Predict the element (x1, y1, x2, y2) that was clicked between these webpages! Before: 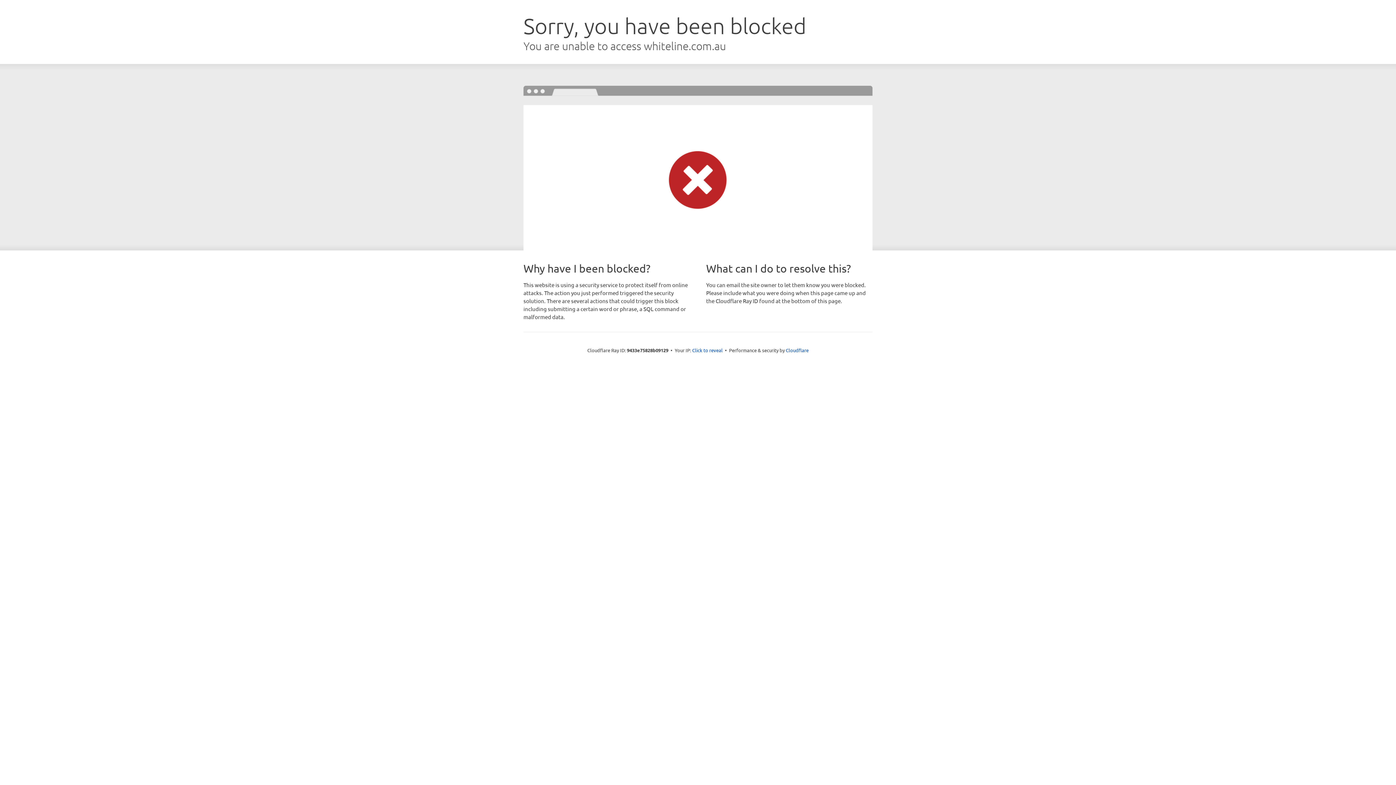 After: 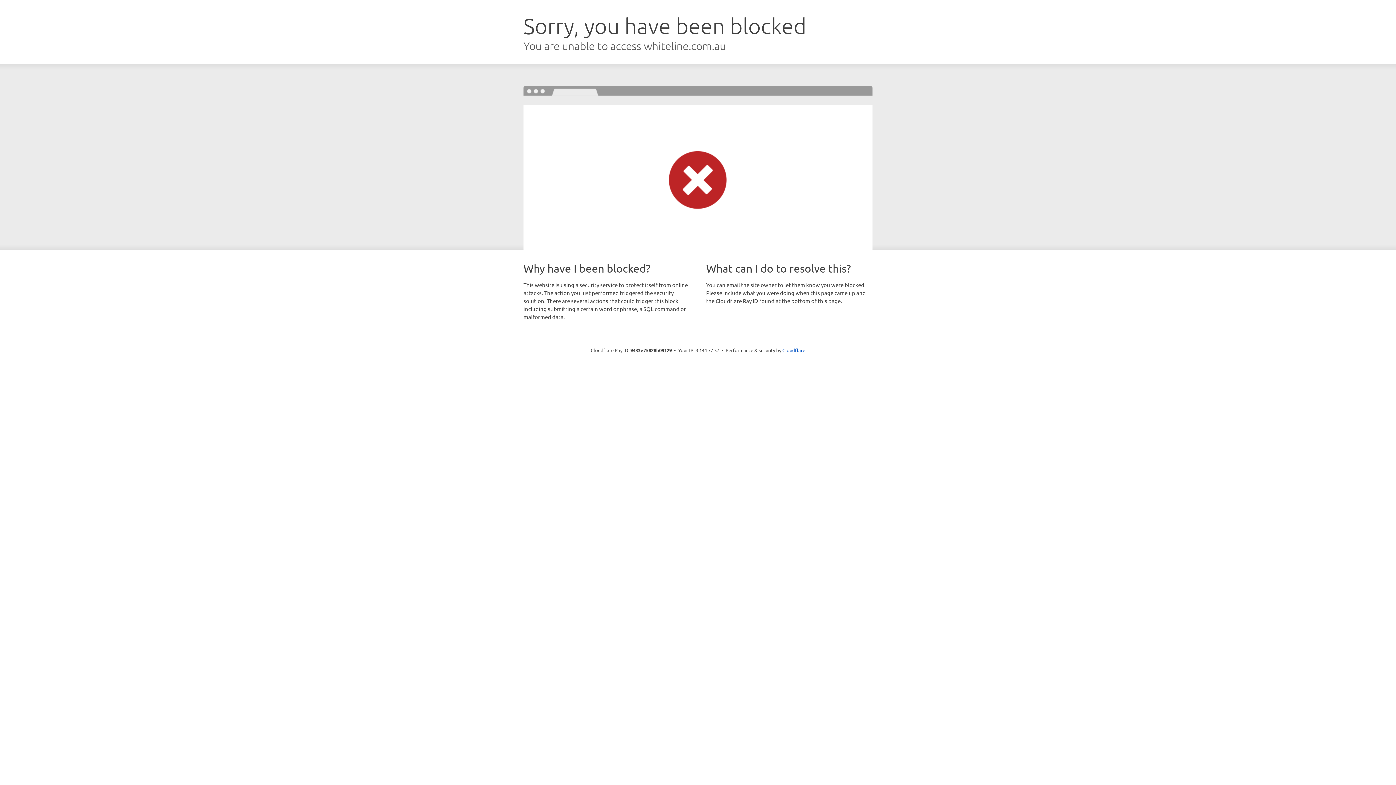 Action: label: Click to reveal bbox: (692, 346, 722, 353)